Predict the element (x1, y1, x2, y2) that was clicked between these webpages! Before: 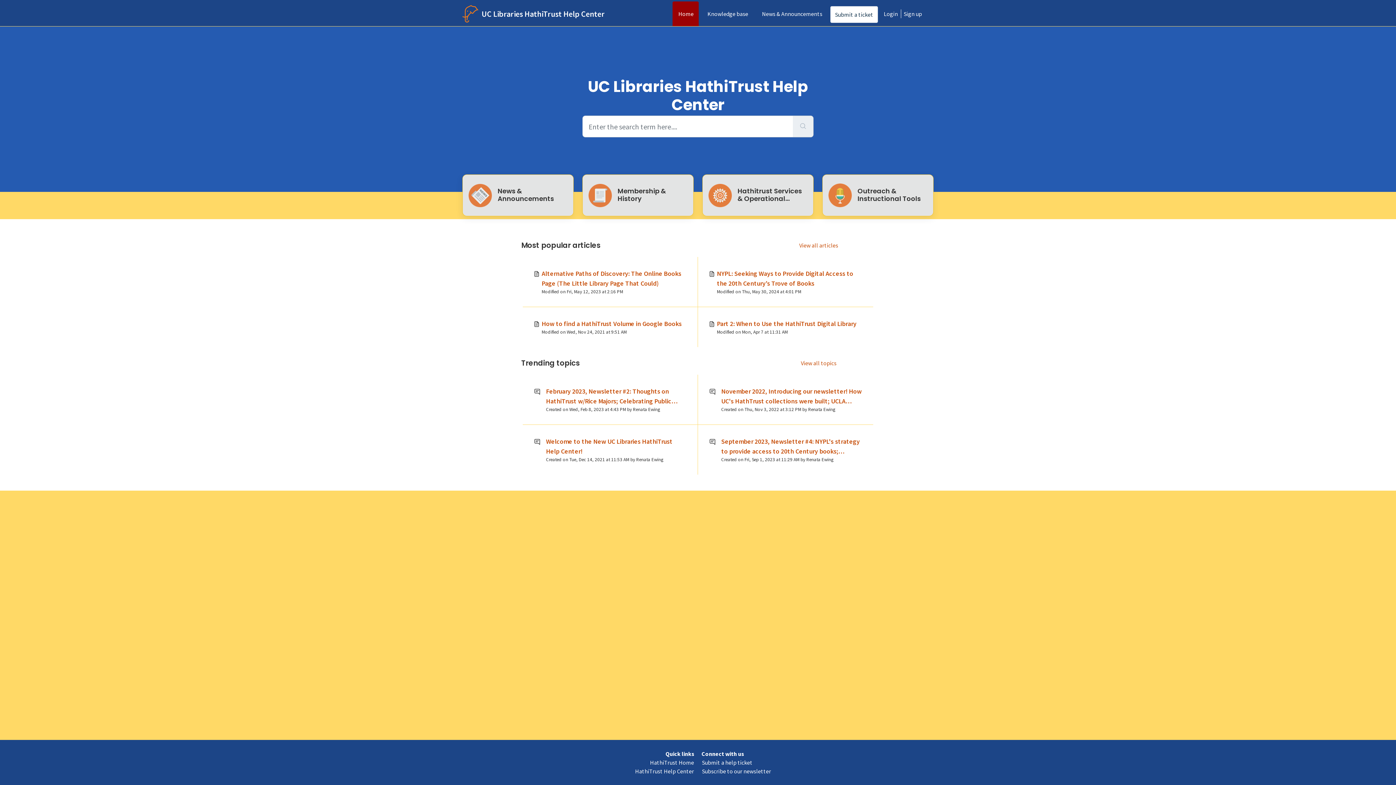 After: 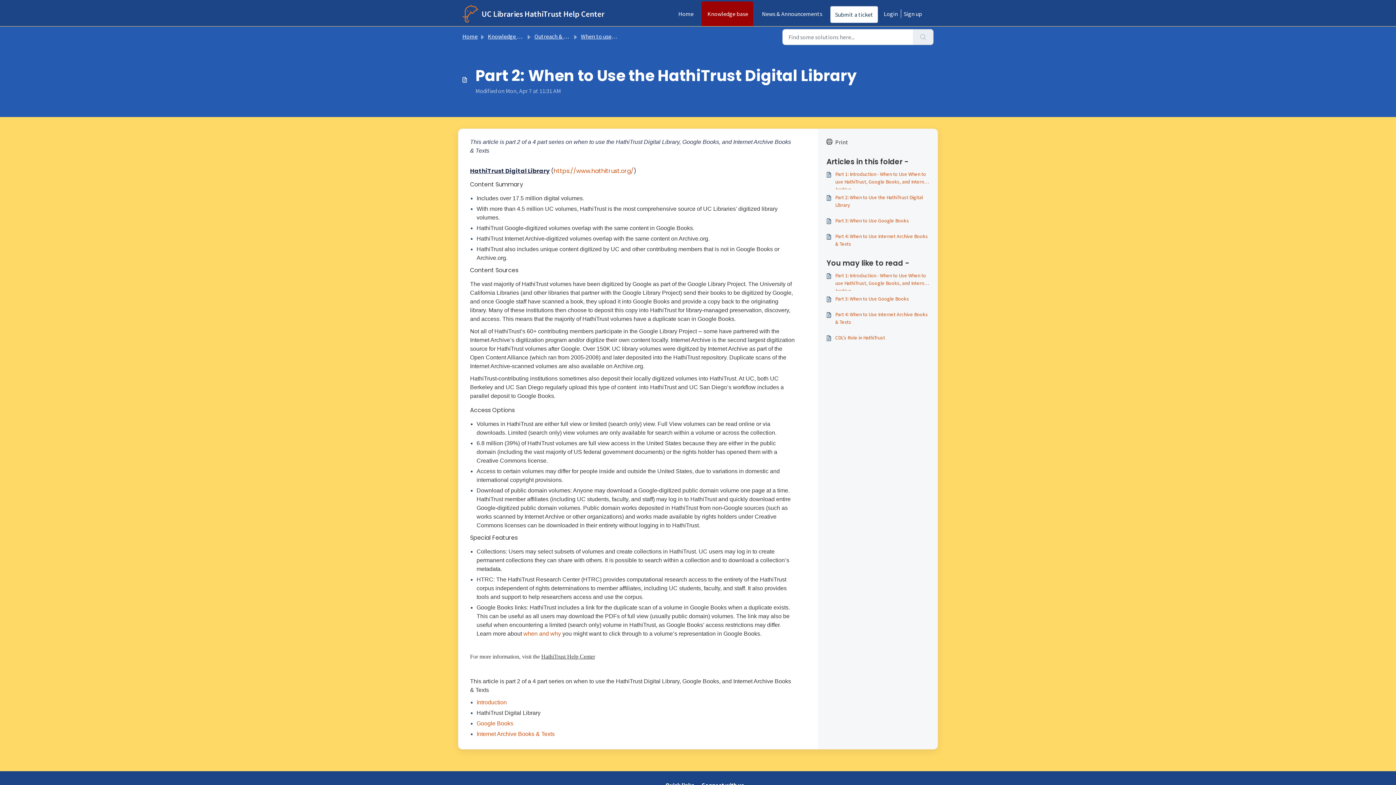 Action: label: Advanced filters for Search bbox: (698, 307, 873, 347)